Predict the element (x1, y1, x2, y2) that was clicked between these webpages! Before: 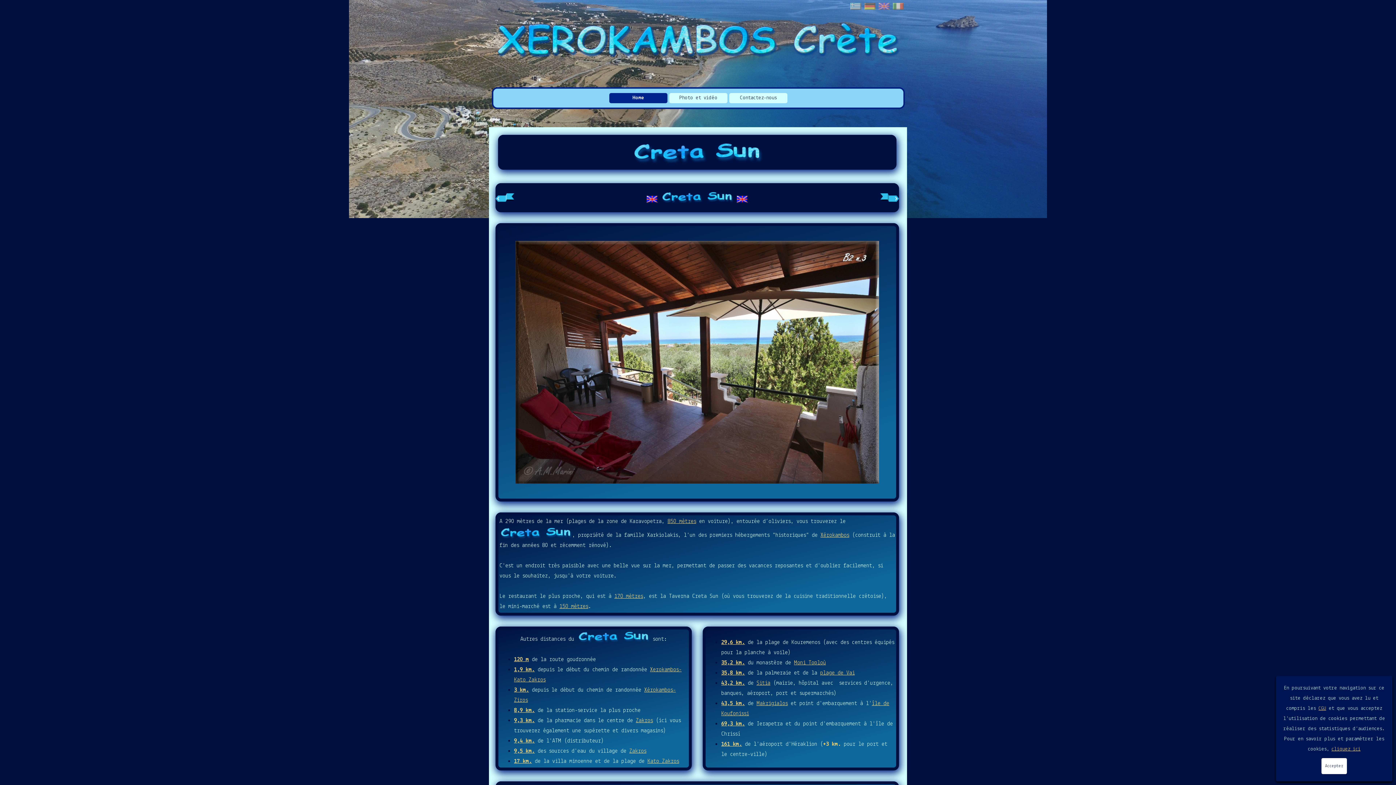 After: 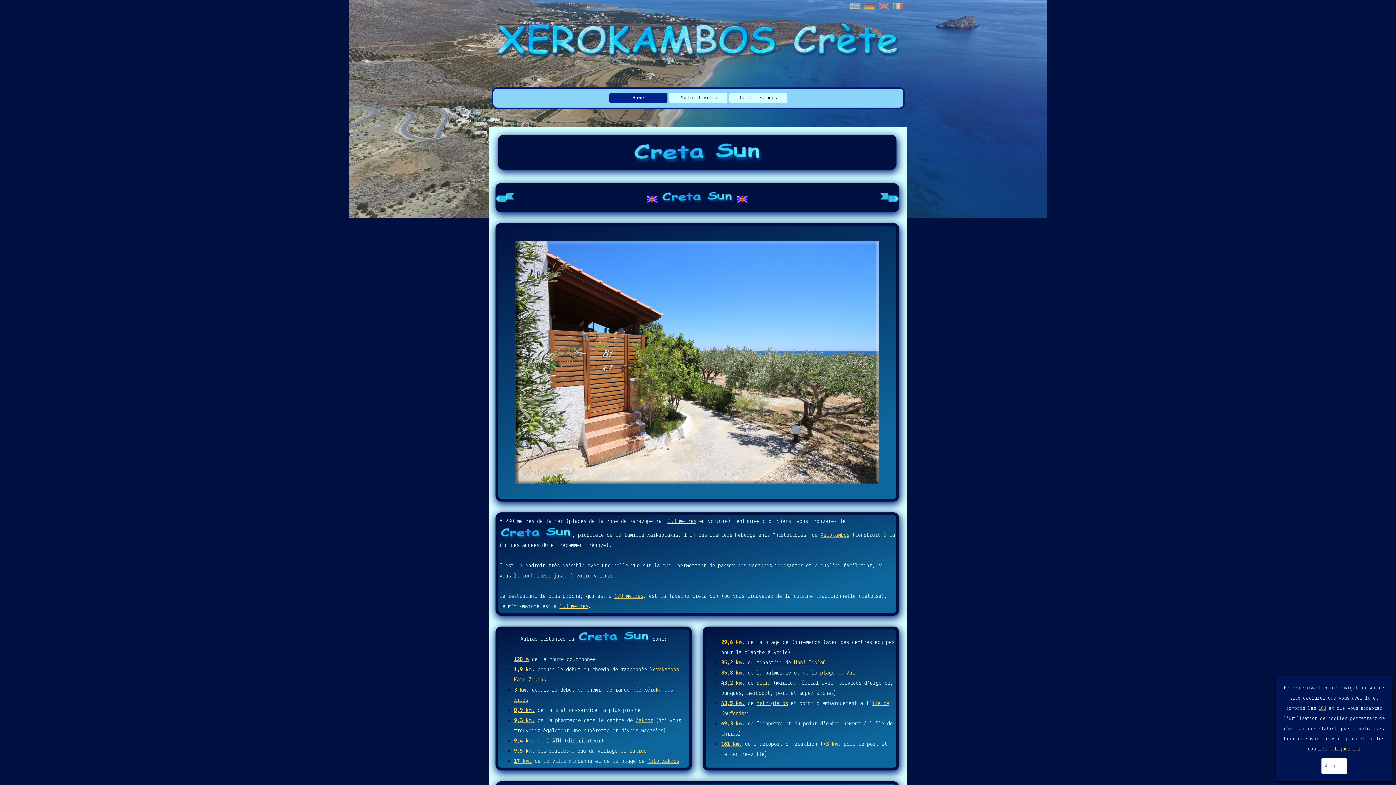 Action: bbox: (721, 640, 745, 645) label: 29,6 km.